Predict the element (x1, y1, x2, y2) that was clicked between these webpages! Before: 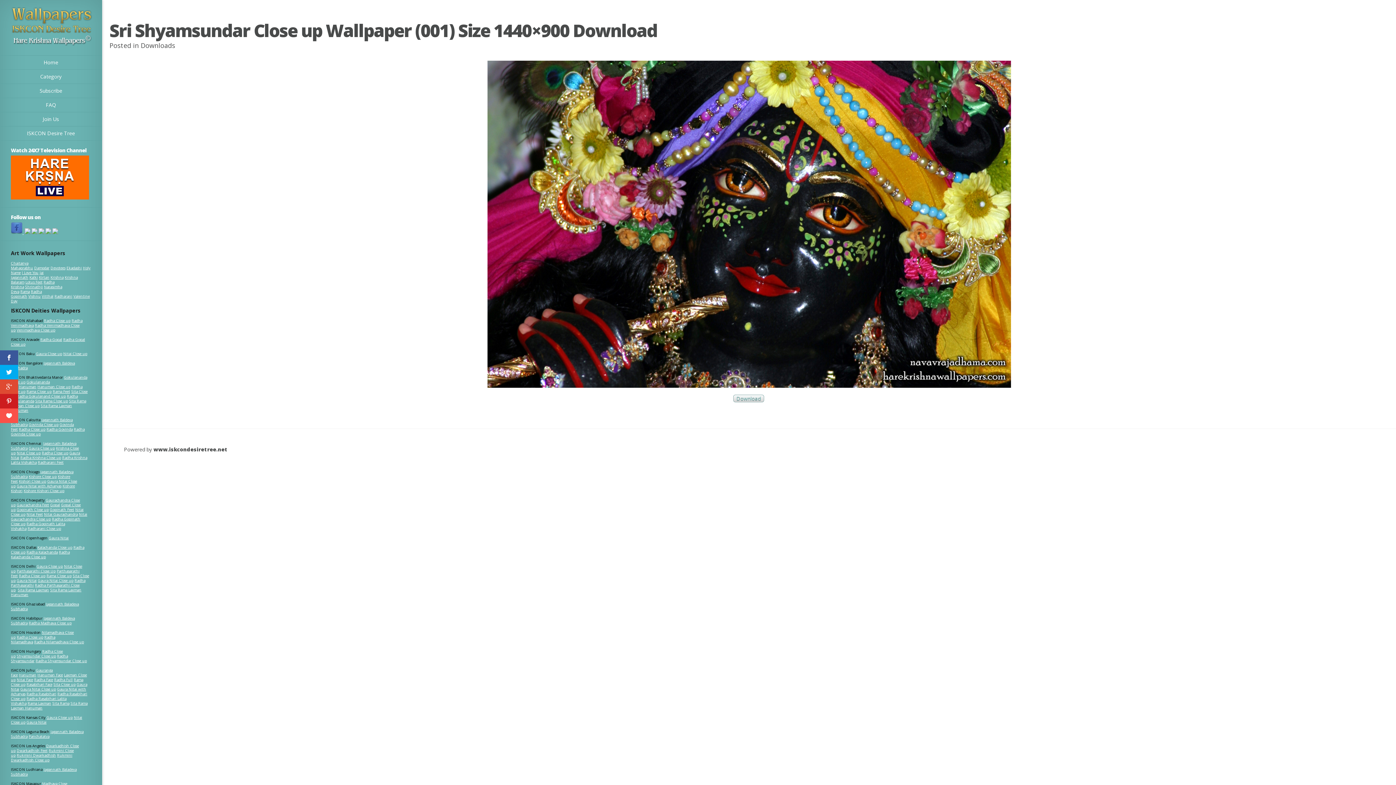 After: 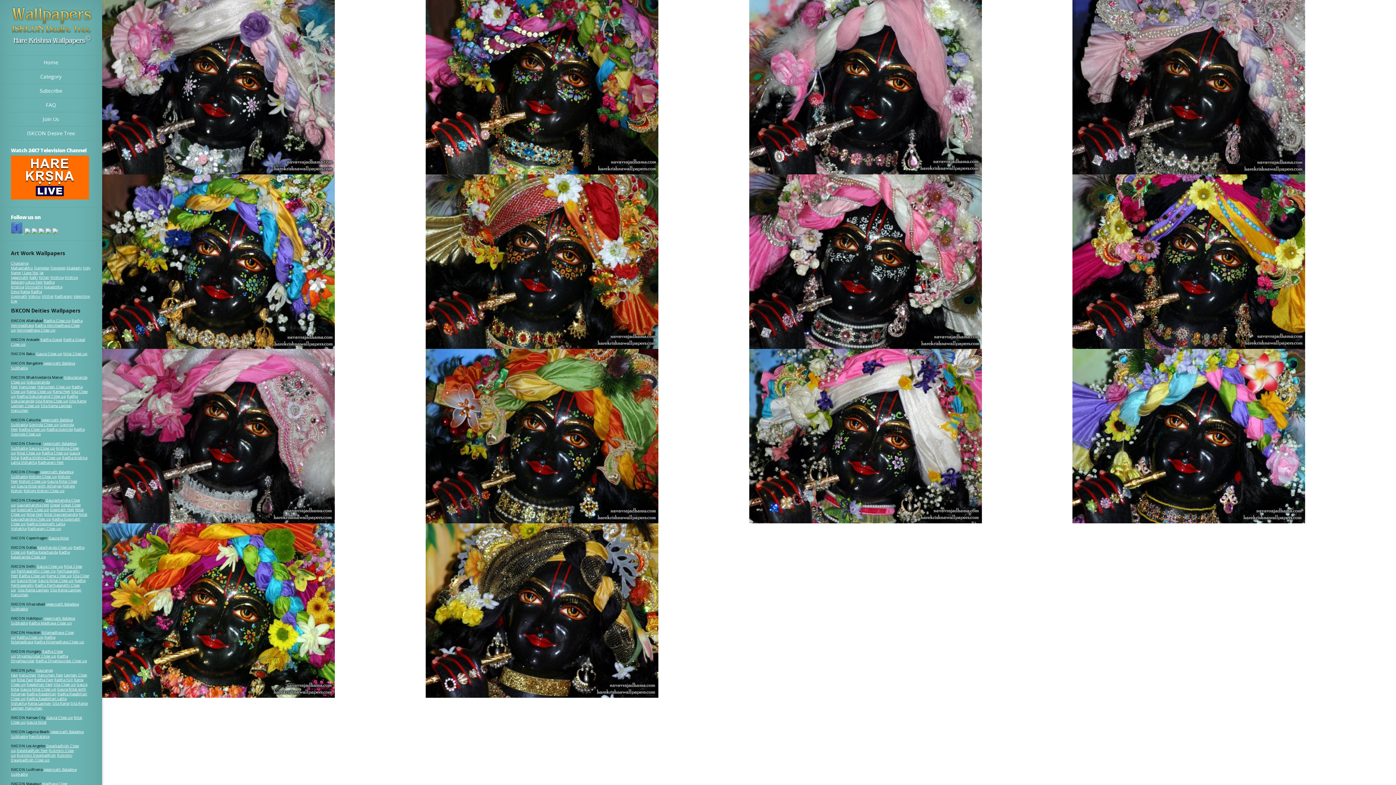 Action: bbox: (16, 653, 56, 658) label: Shyamsundar Close up